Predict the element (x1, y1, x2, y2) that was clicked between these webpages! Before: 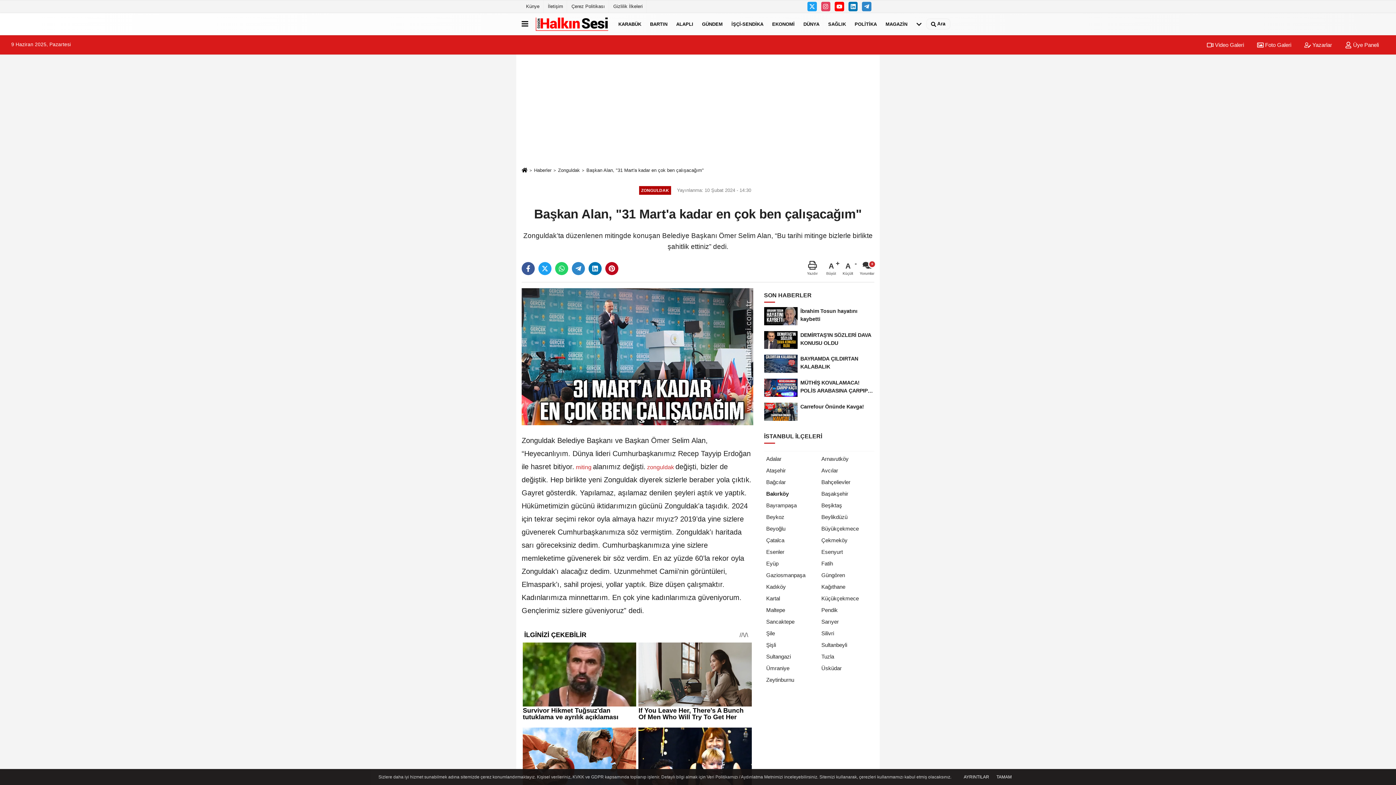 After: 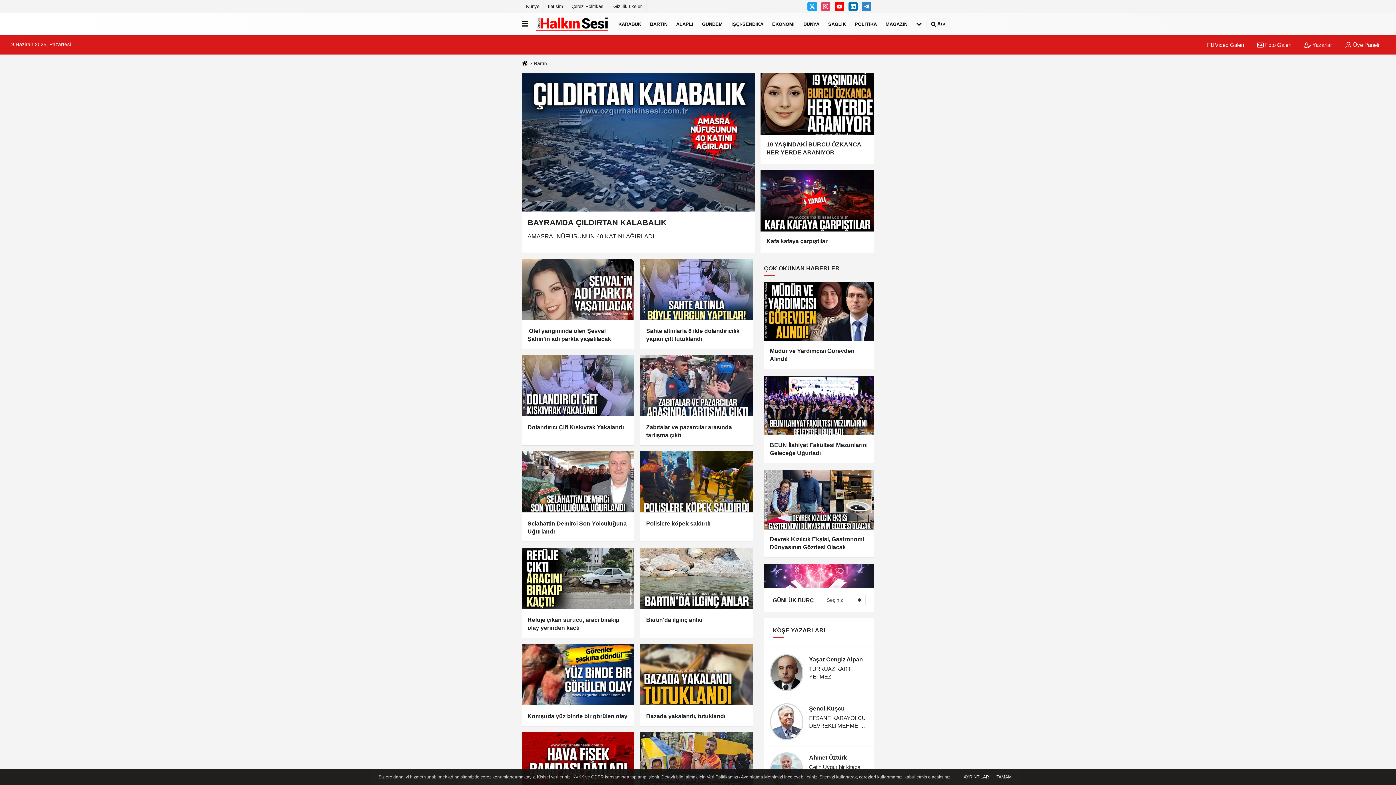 Action: label: BARTIN bbox: (645, 14, 672, 33)